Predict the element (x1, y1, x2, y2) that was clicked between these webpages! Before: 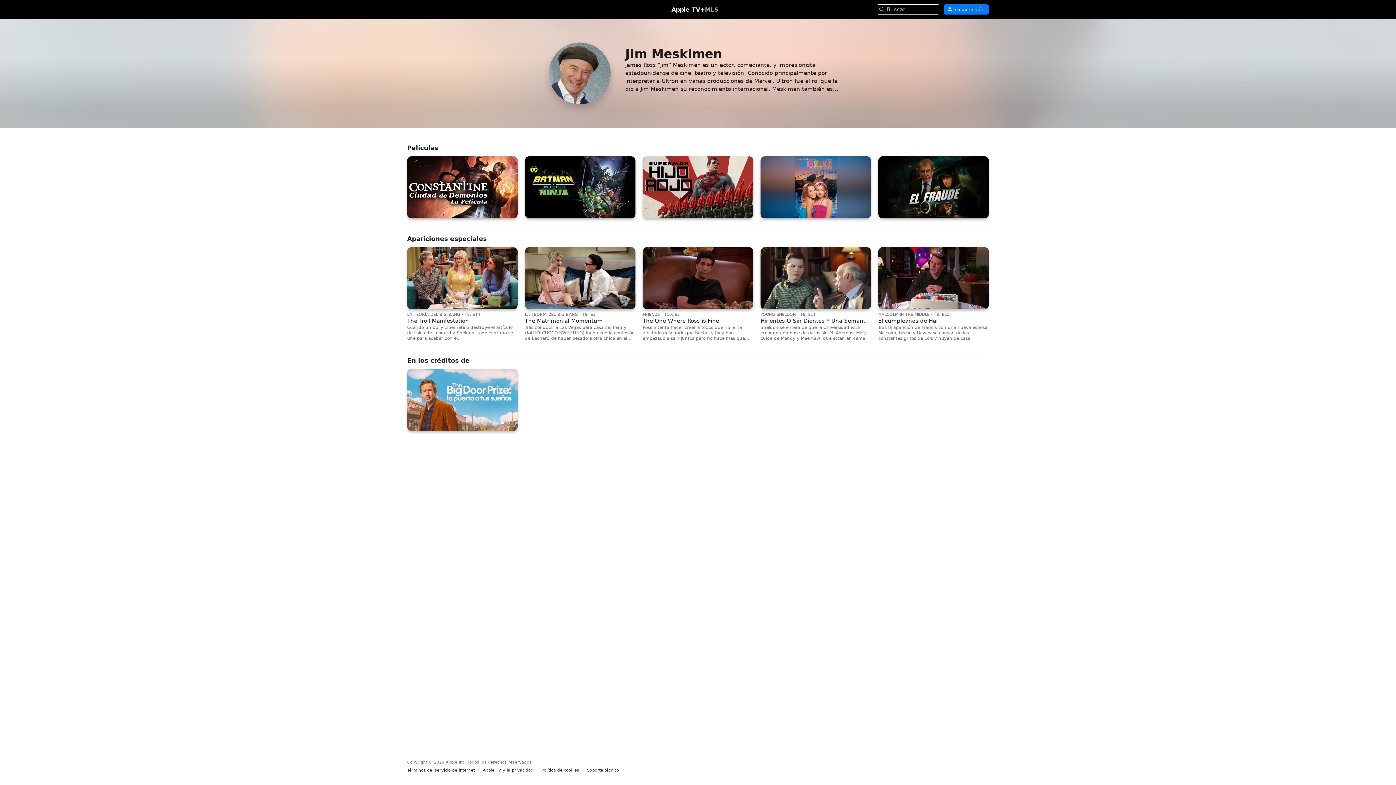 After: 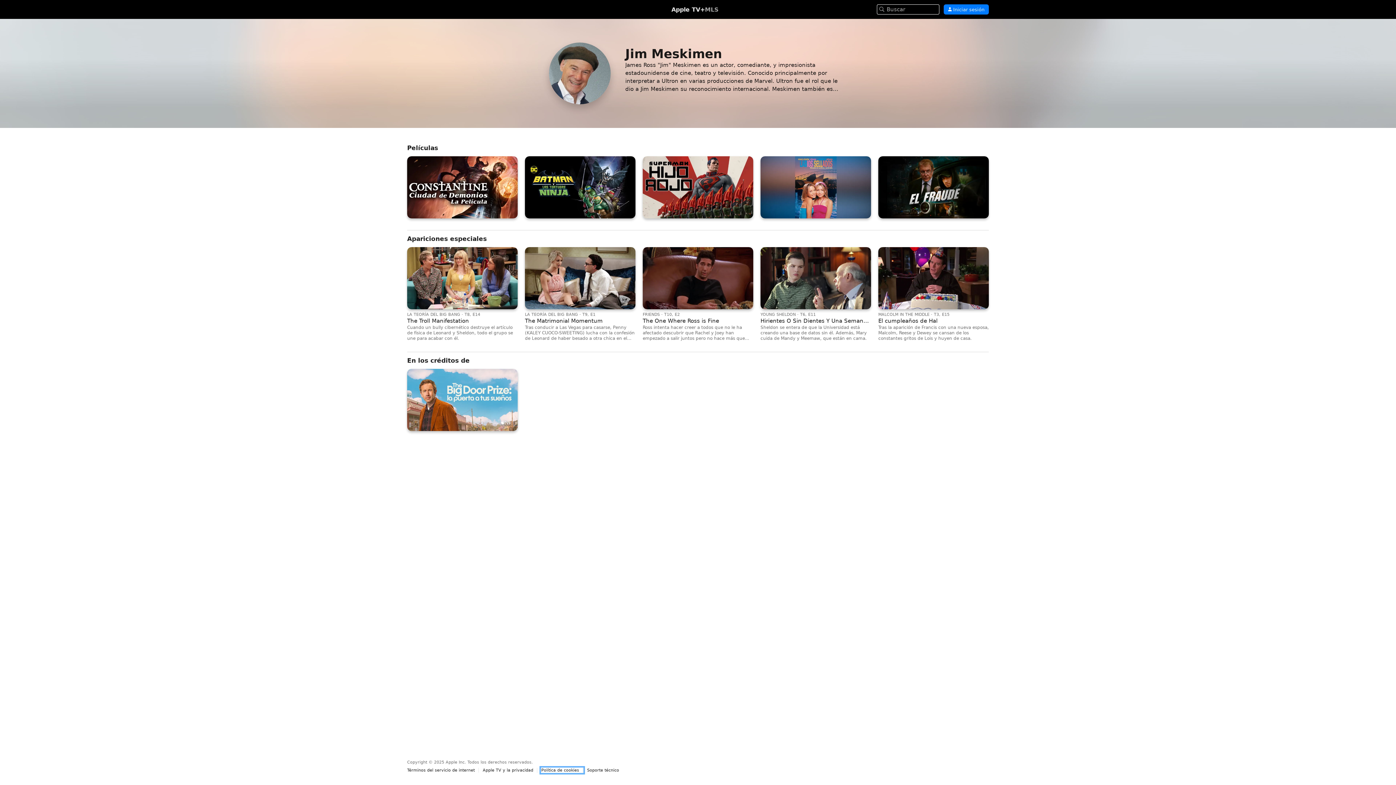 Action: bbox: (541, 768, 583, 773) label: Política de cookies